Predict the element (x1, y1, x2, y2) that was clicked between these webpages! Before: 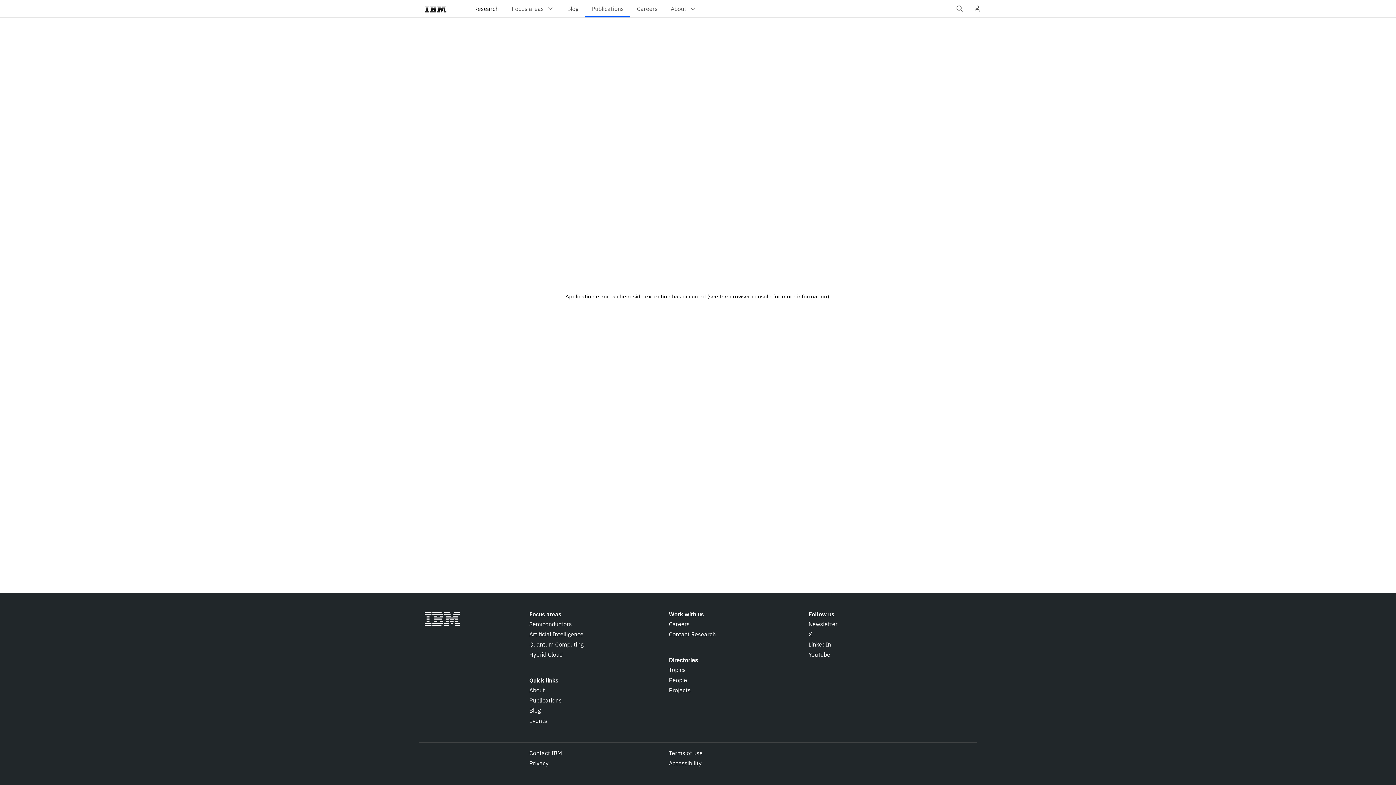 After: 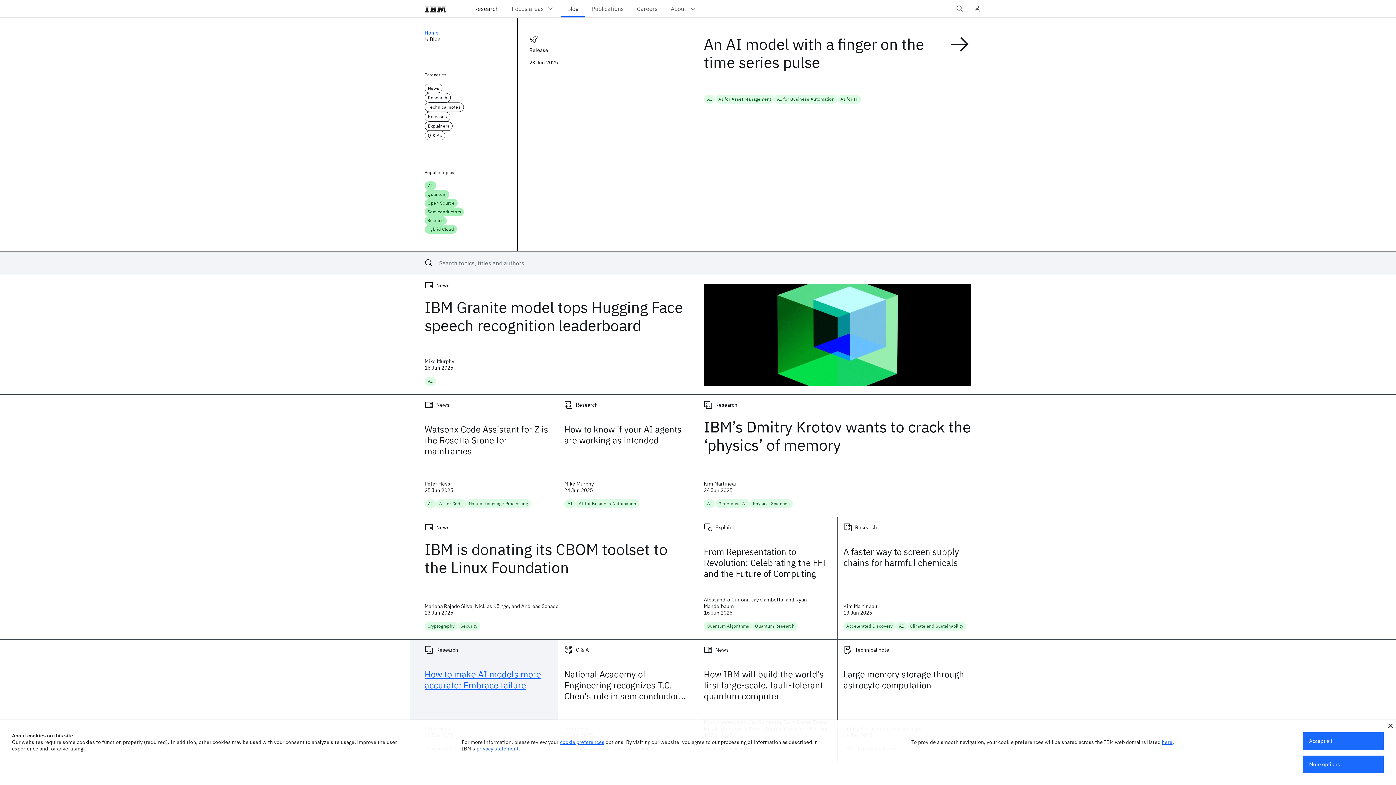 Action: label: Blog bbox: (529, 706, 540, 715)